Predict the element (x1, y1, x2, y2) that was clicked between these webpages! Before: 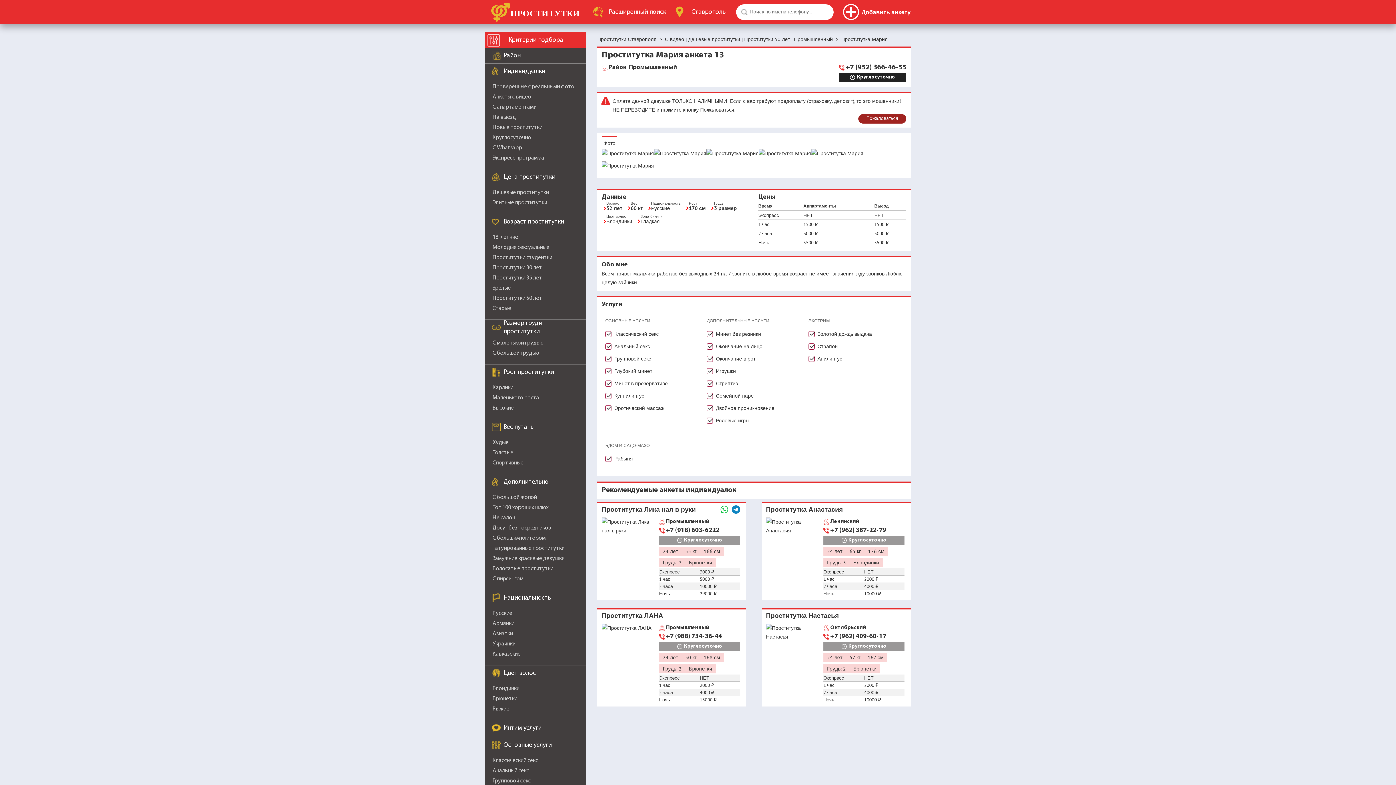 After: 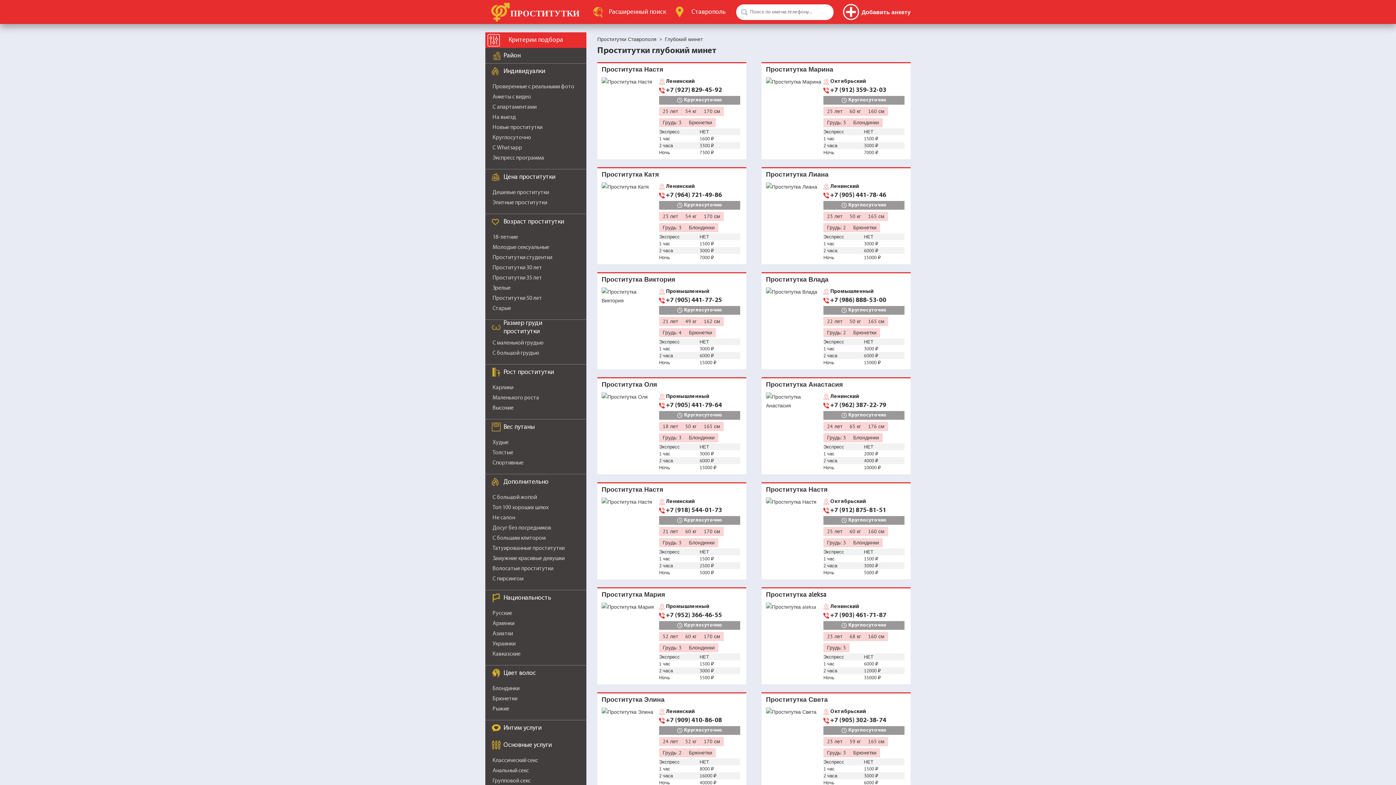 Action: bbox: (614, 368, 652, 374) label: Глубокий минет